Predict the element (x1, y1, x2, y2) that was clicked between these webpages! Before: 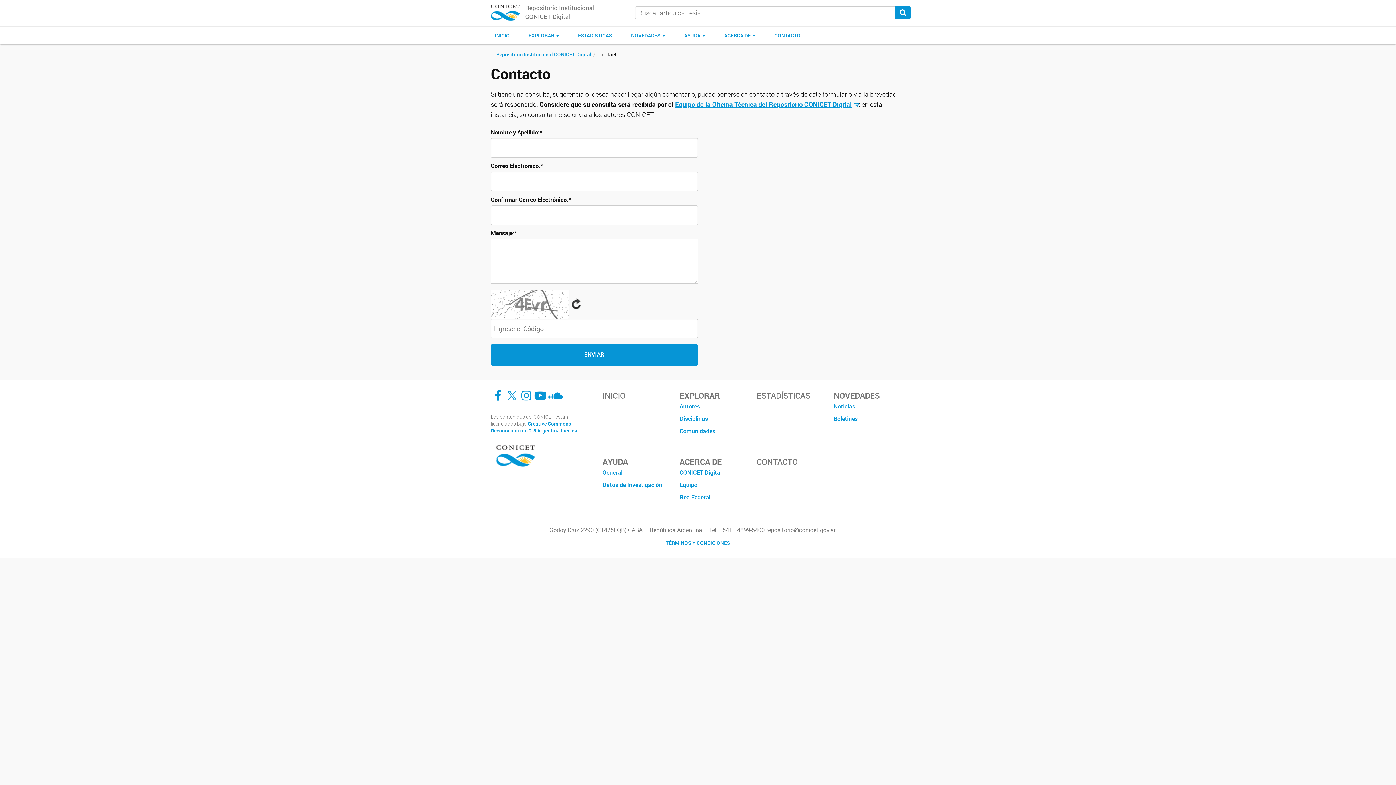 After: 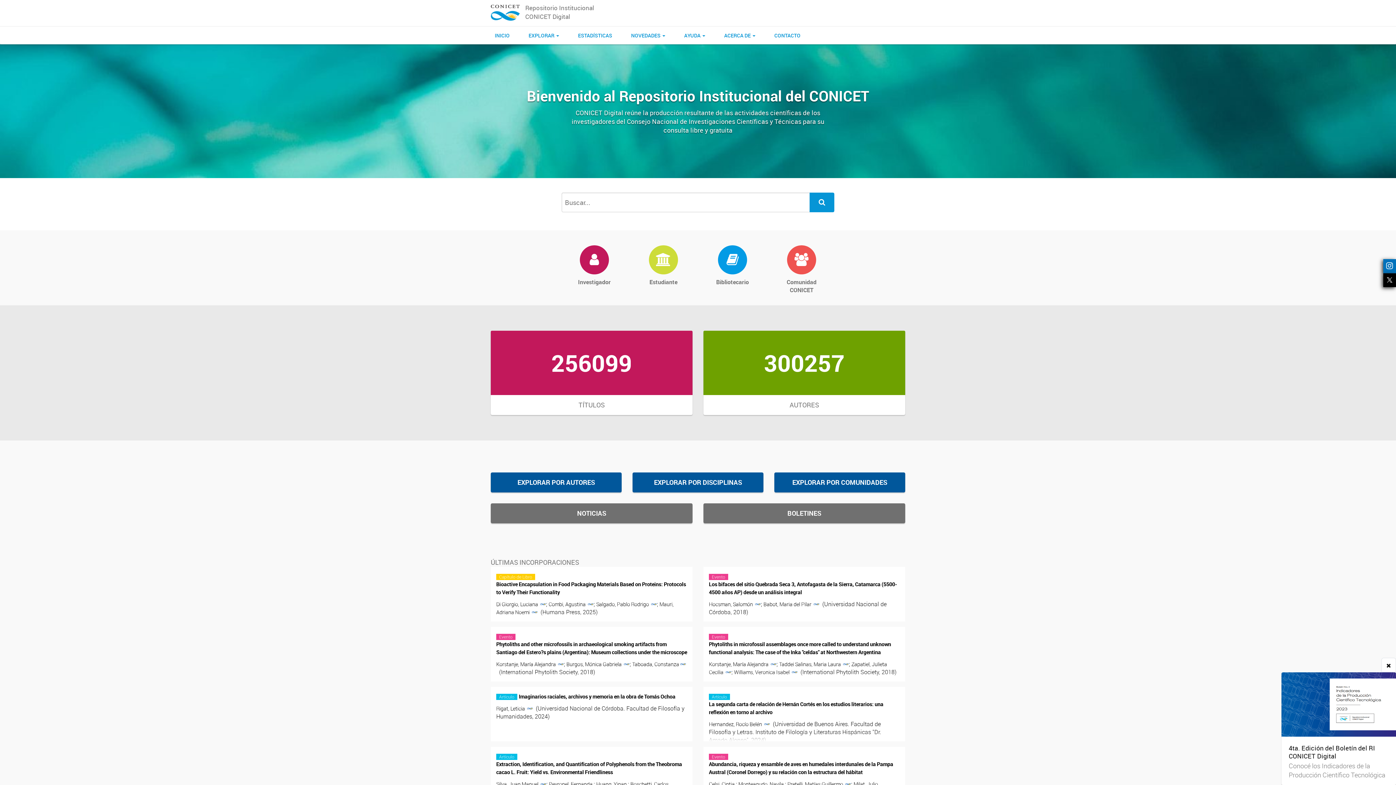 Action: label: Repositorio Institucional CONICET Digital bbox: (496, 50, 591, 57)